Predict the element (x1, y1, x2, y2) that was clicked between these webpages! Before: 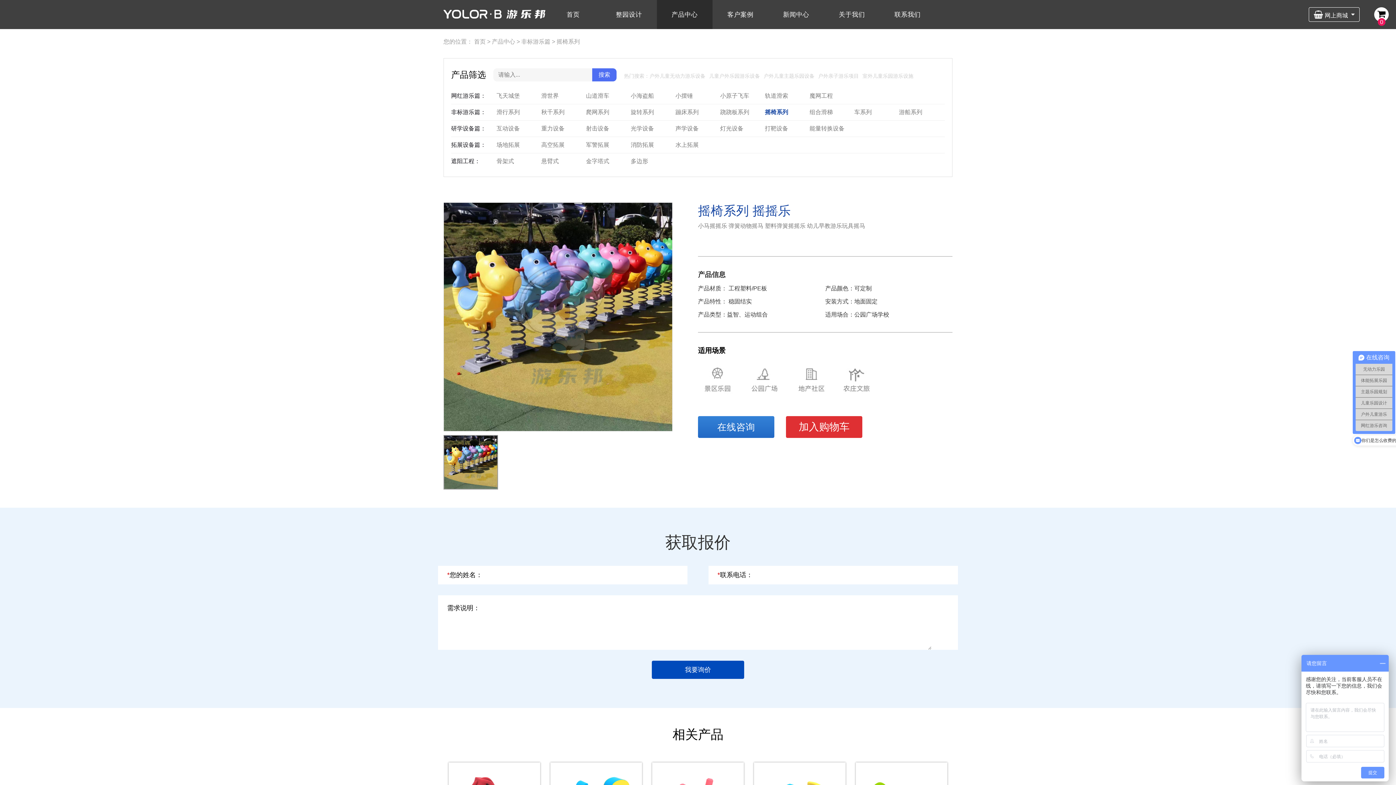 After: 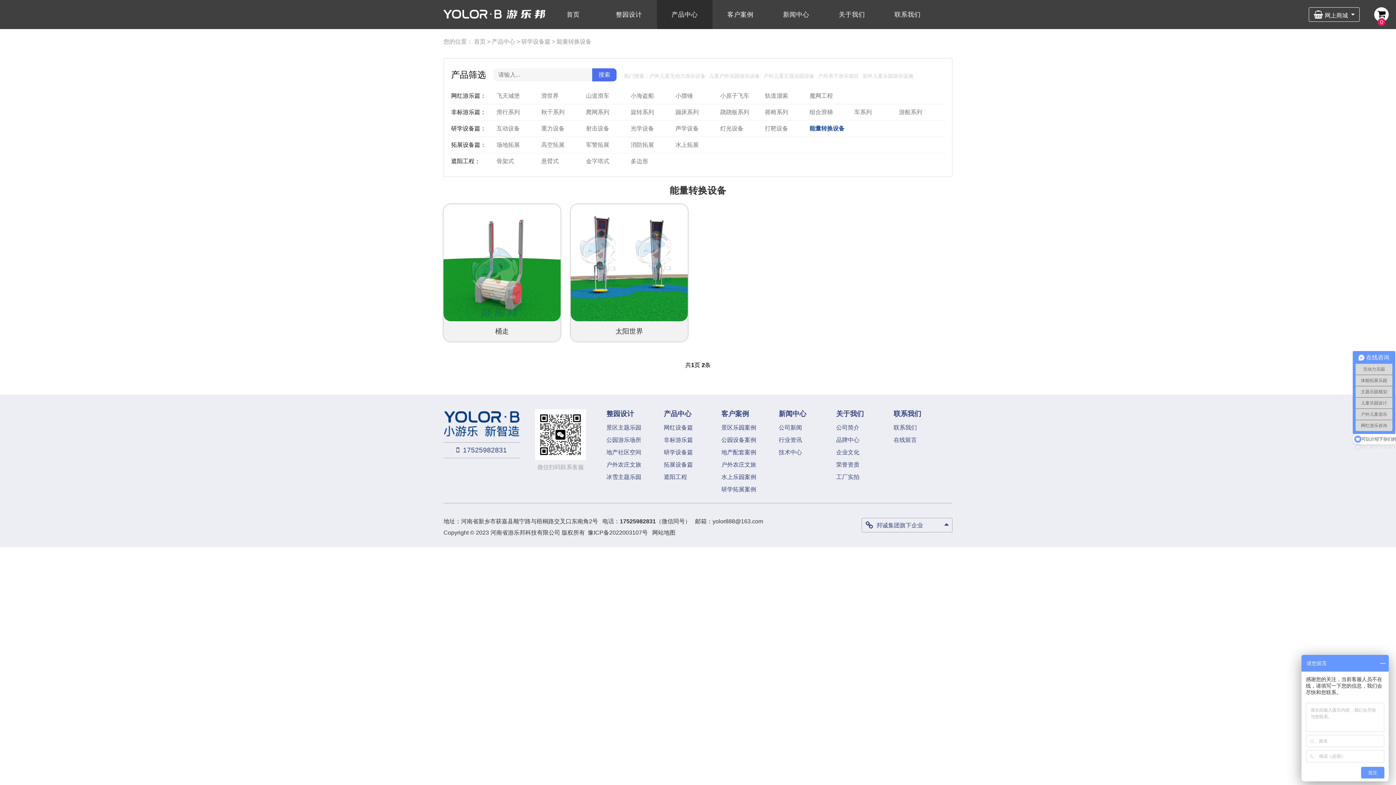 Action: label: 能量转换设备 bbox: (809, 122, 847, 134)